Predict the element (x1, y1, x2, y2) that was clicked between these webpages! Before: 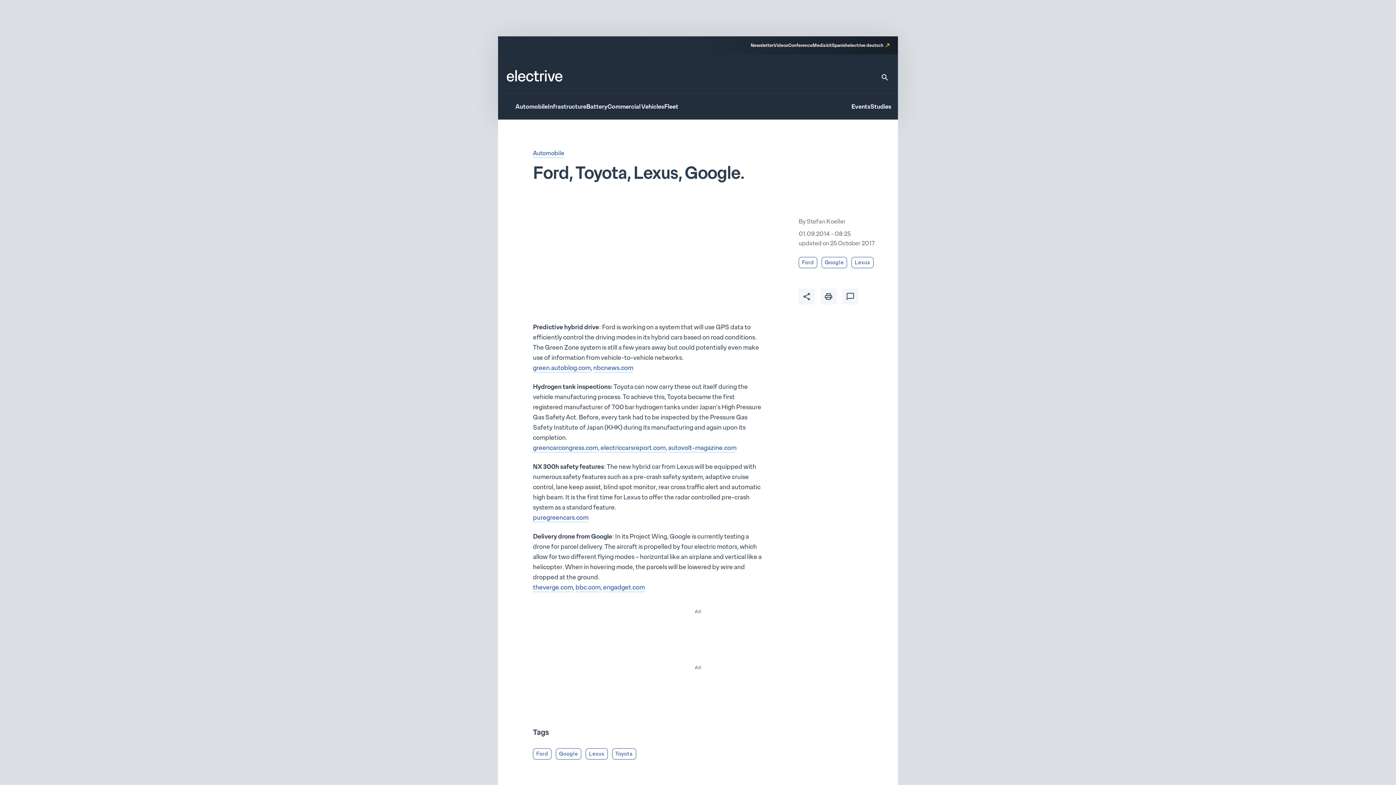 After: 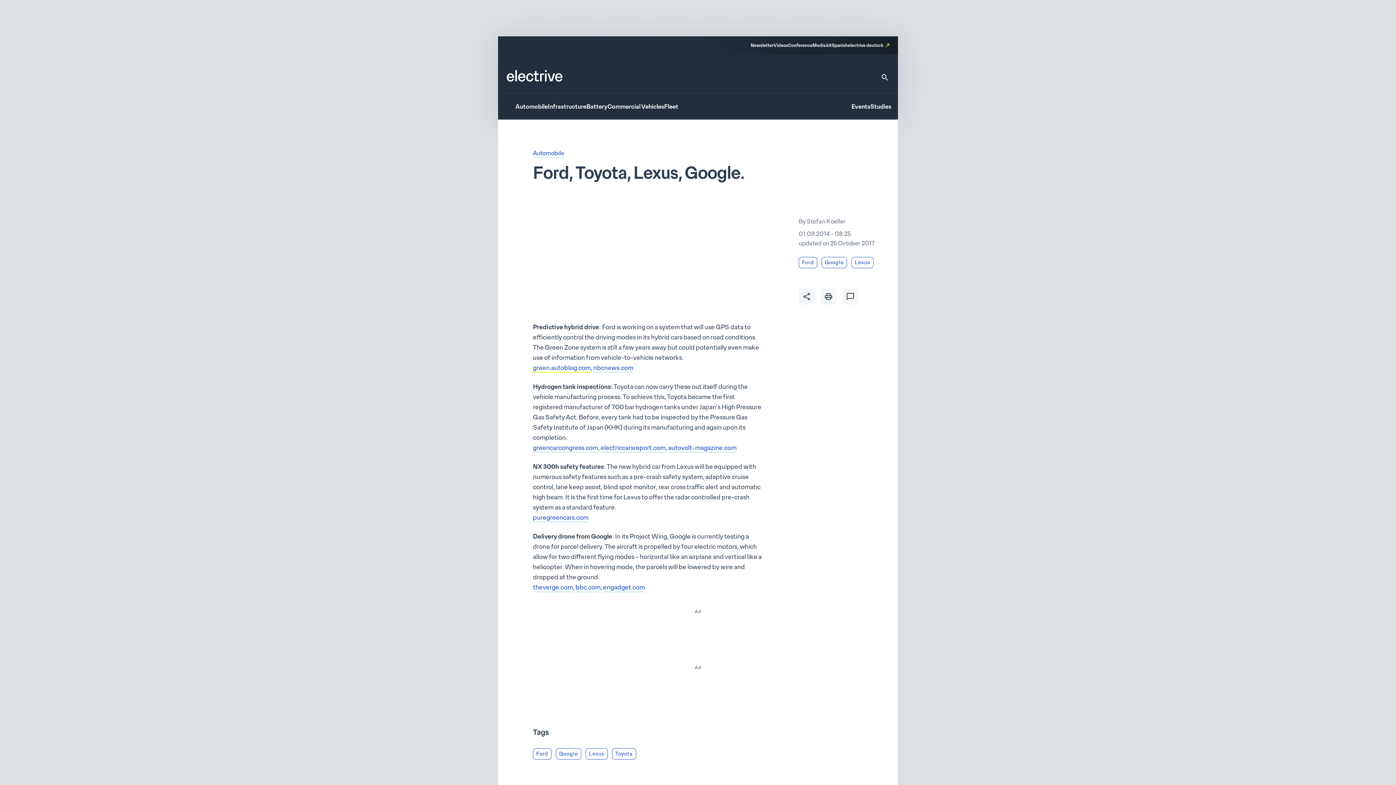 Action: bbox: (533, 364, 590, 372) label: green.autoblog.com